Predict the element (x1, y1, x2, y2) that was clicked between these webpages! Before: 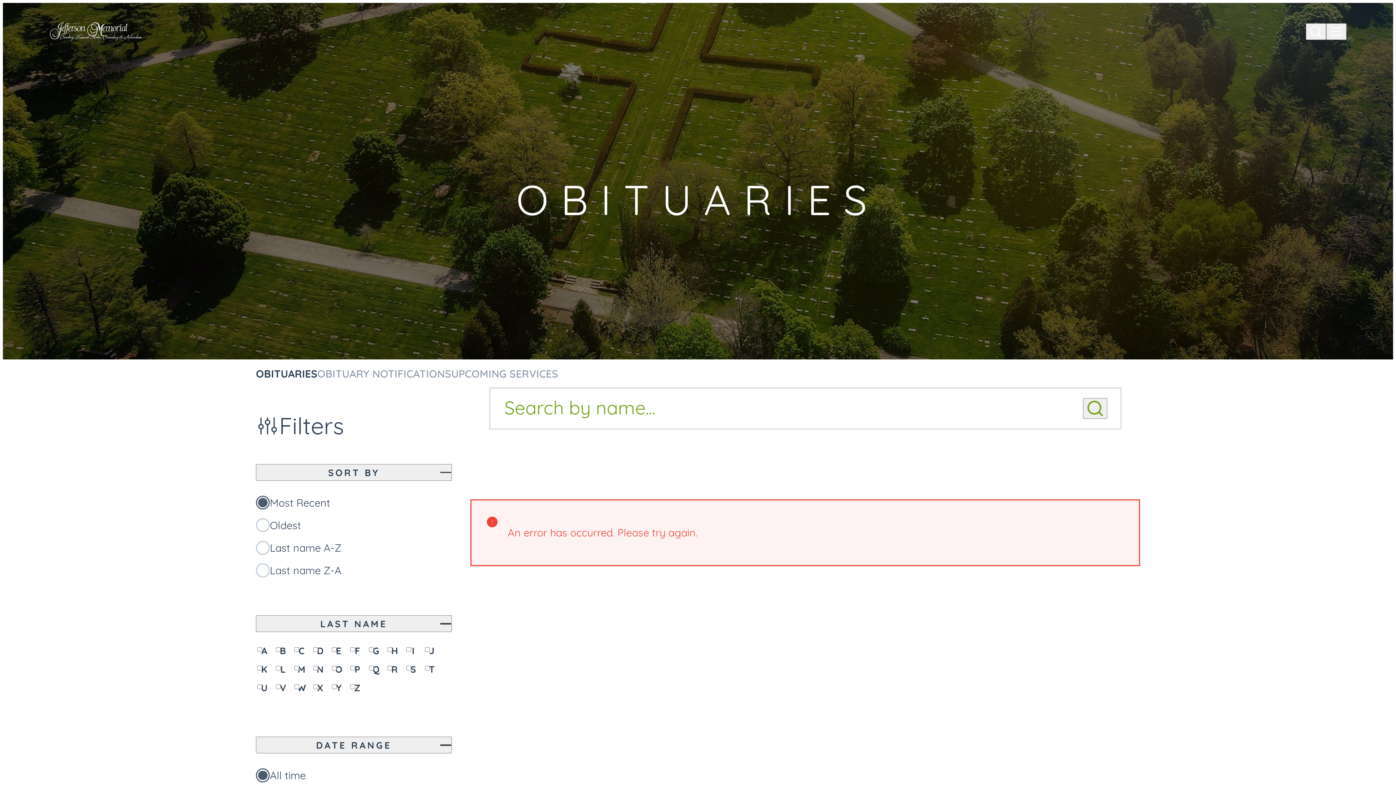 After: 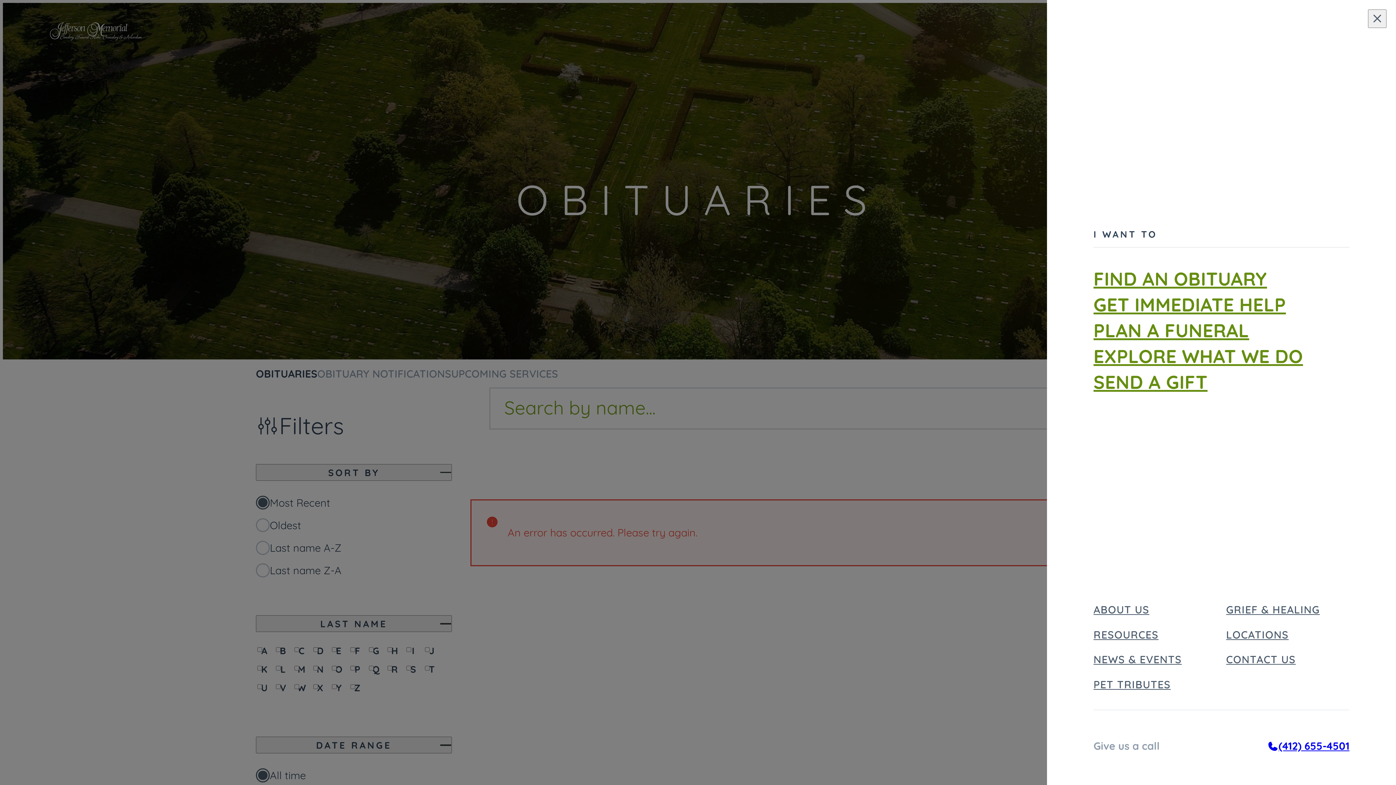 Action: label: Open site menu bbox: (1326, 23, 1346, 39)